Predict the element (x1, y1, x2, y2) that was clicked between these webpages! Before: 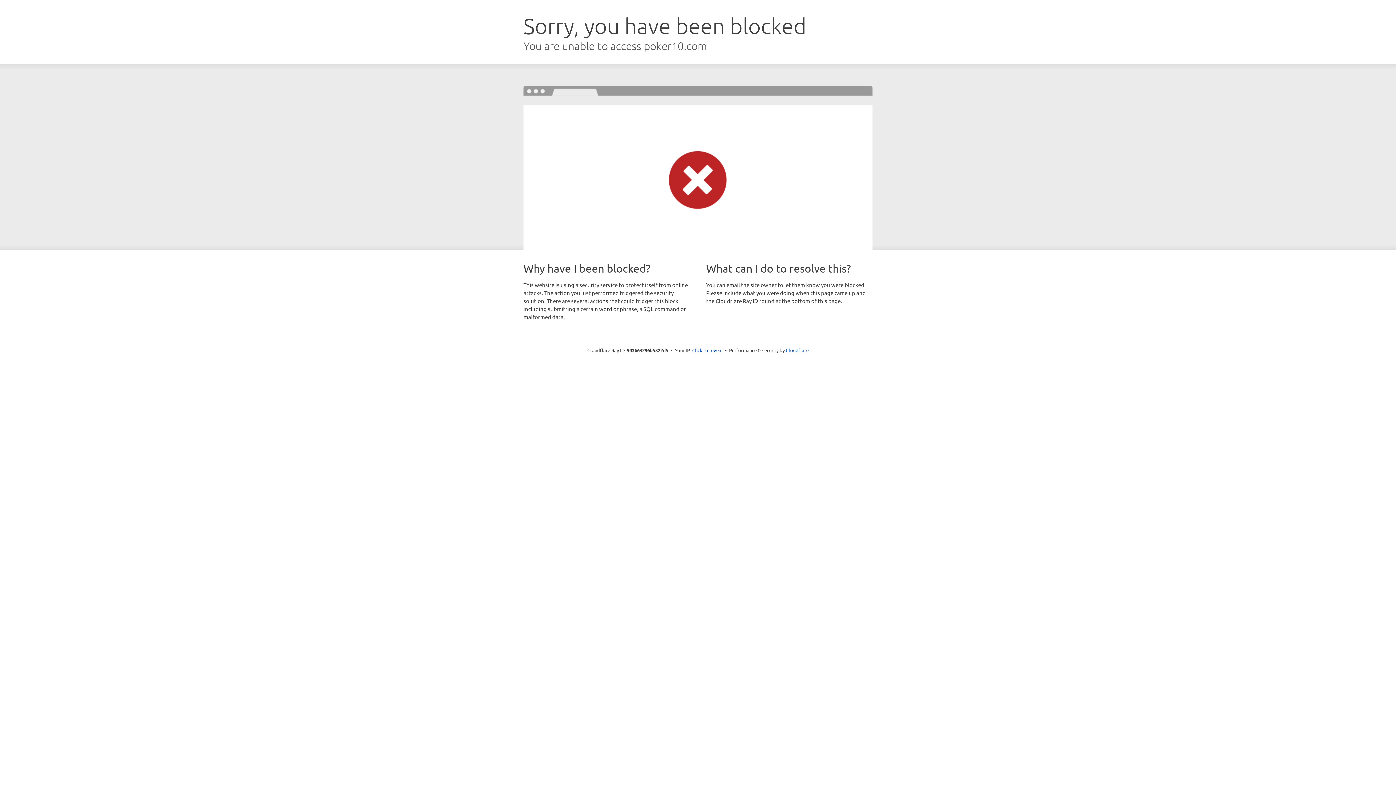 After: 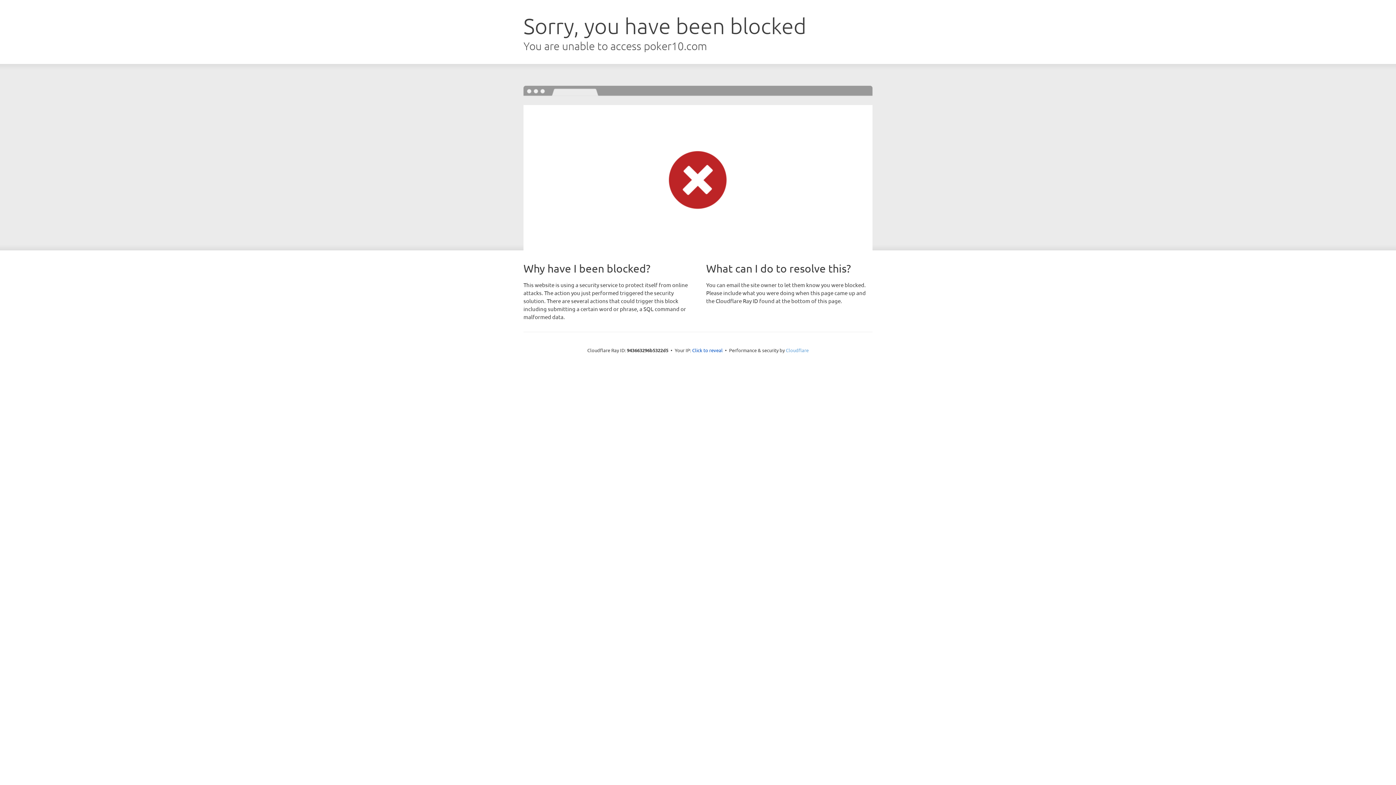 Action: bbox: (786, 347, 808, 353) label: Cloudflare